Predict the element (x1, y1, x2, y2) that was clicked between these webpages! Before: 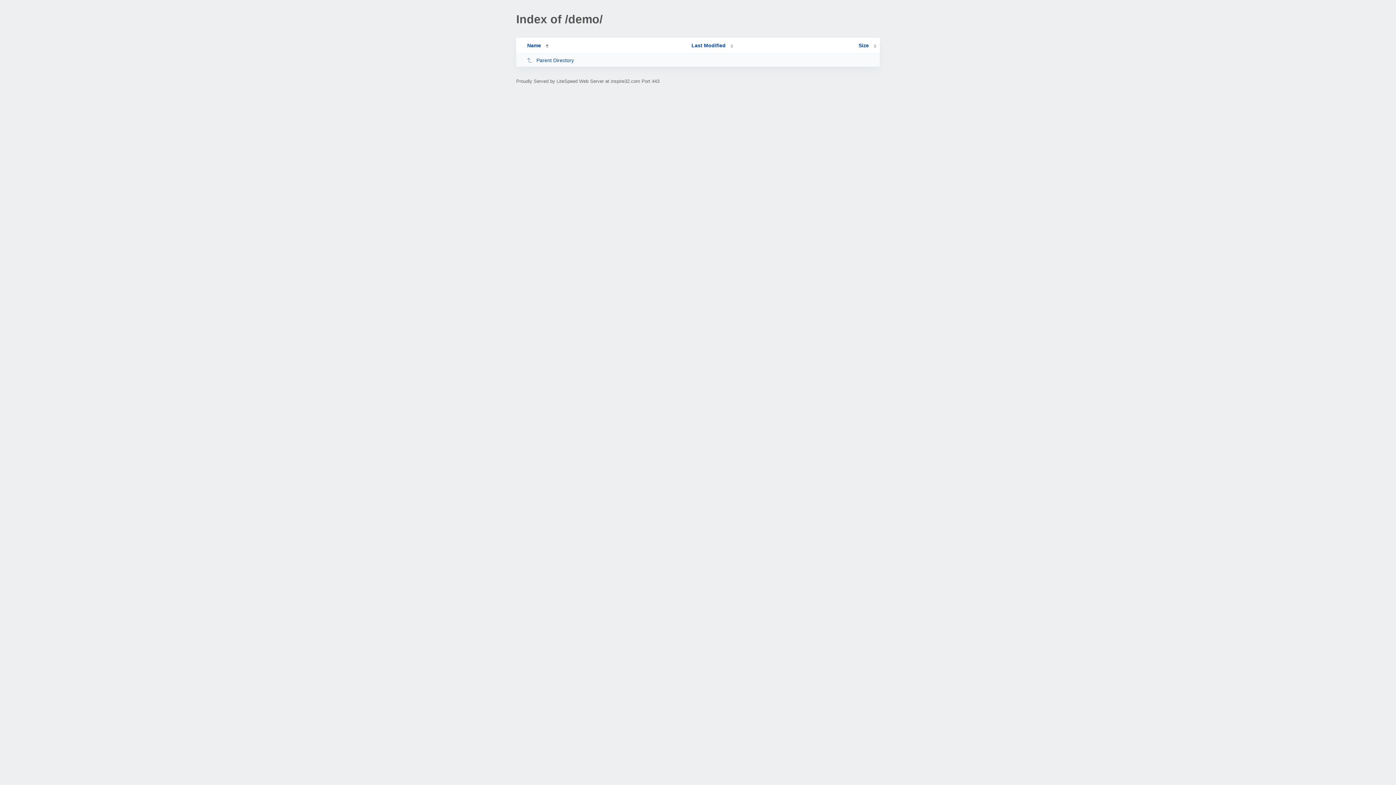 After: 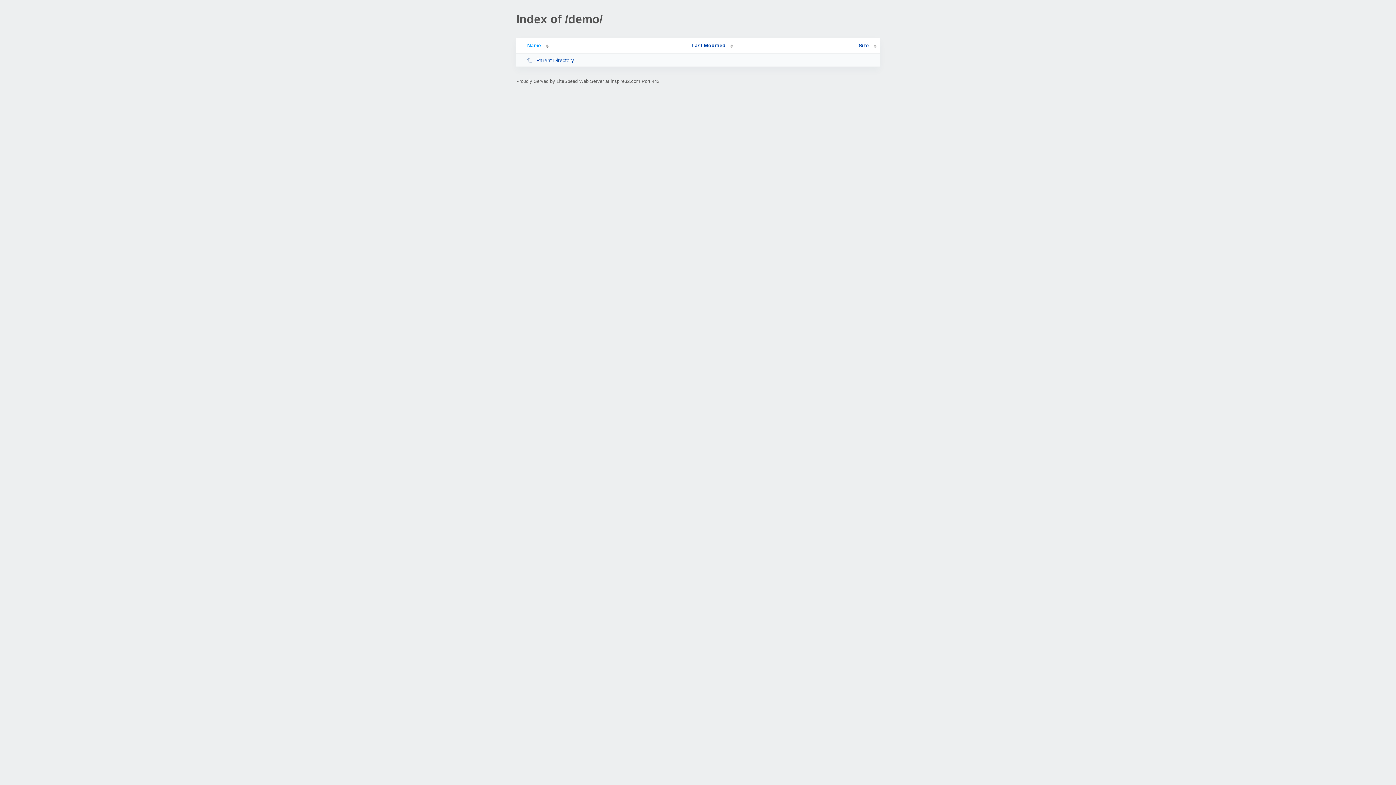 Action: label: Name bbox: (519, 42, 548, 48)